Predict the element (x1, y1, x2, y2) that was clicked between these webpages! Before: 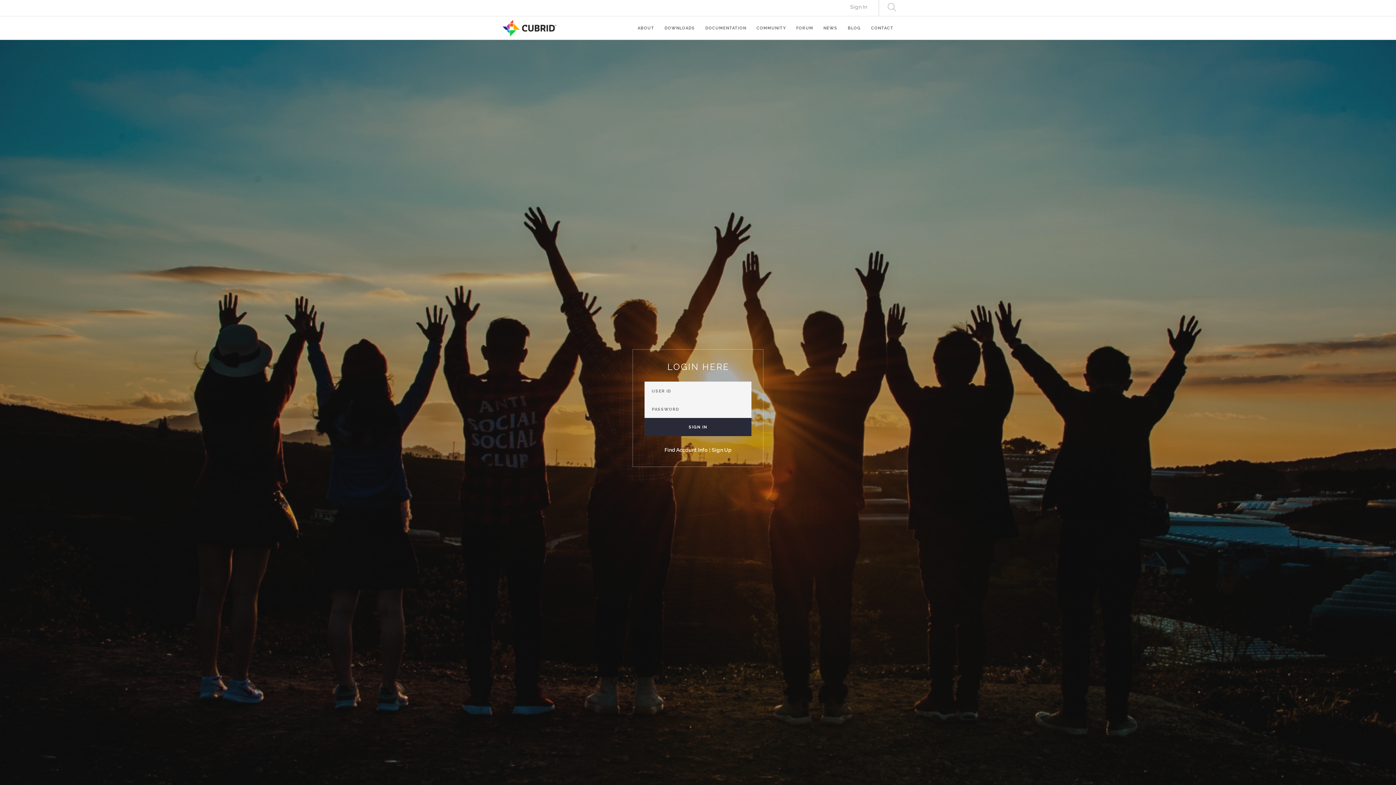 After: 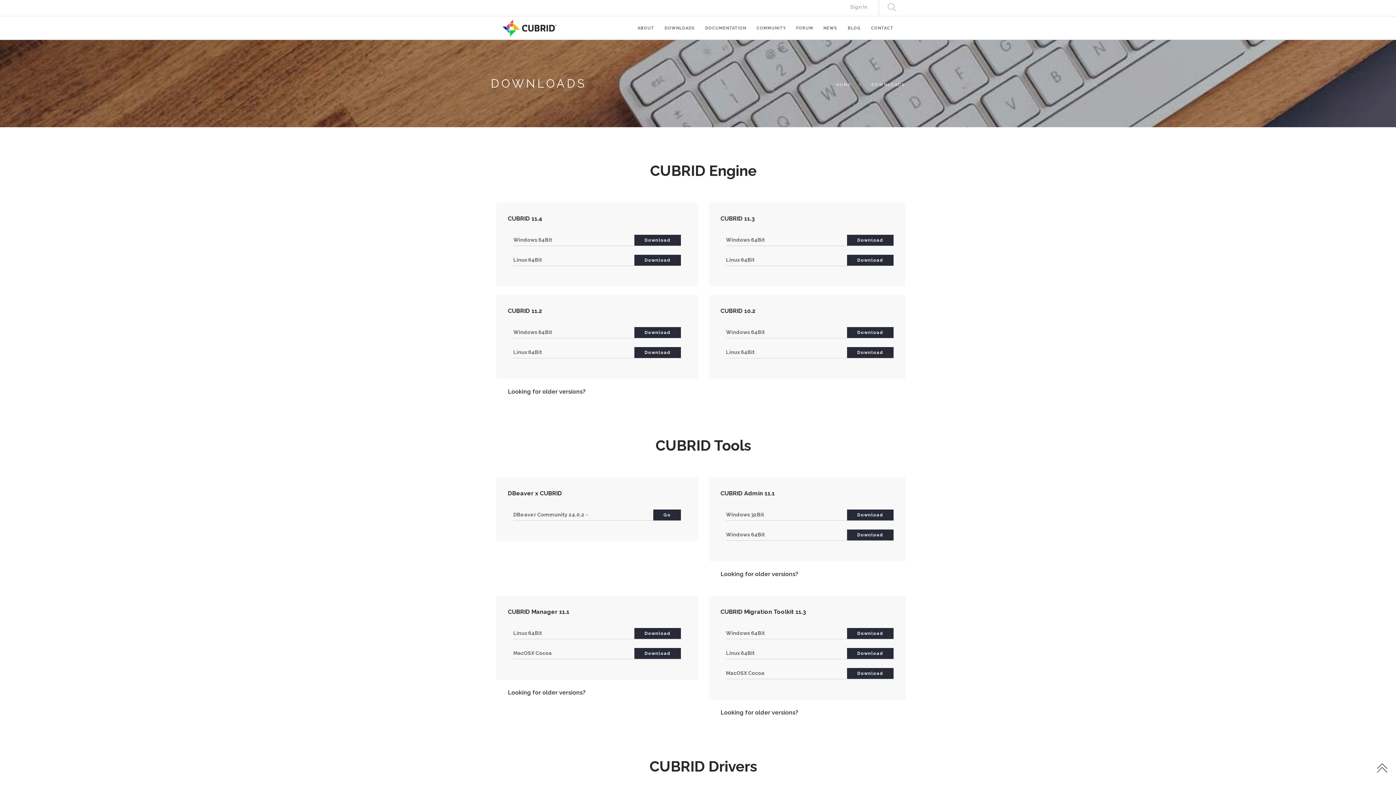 Action: bbox: (664, 16, 695, 36) label: DOWNLOADS